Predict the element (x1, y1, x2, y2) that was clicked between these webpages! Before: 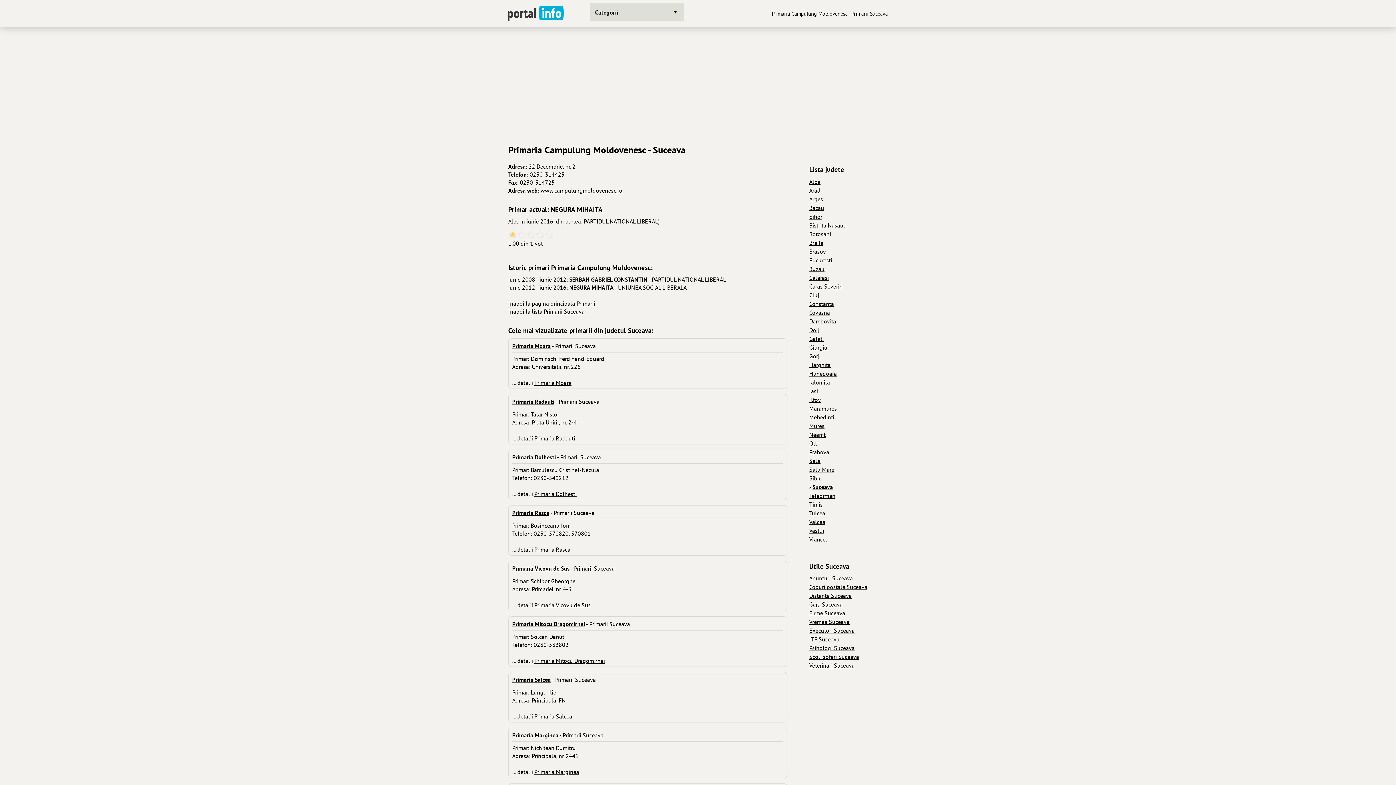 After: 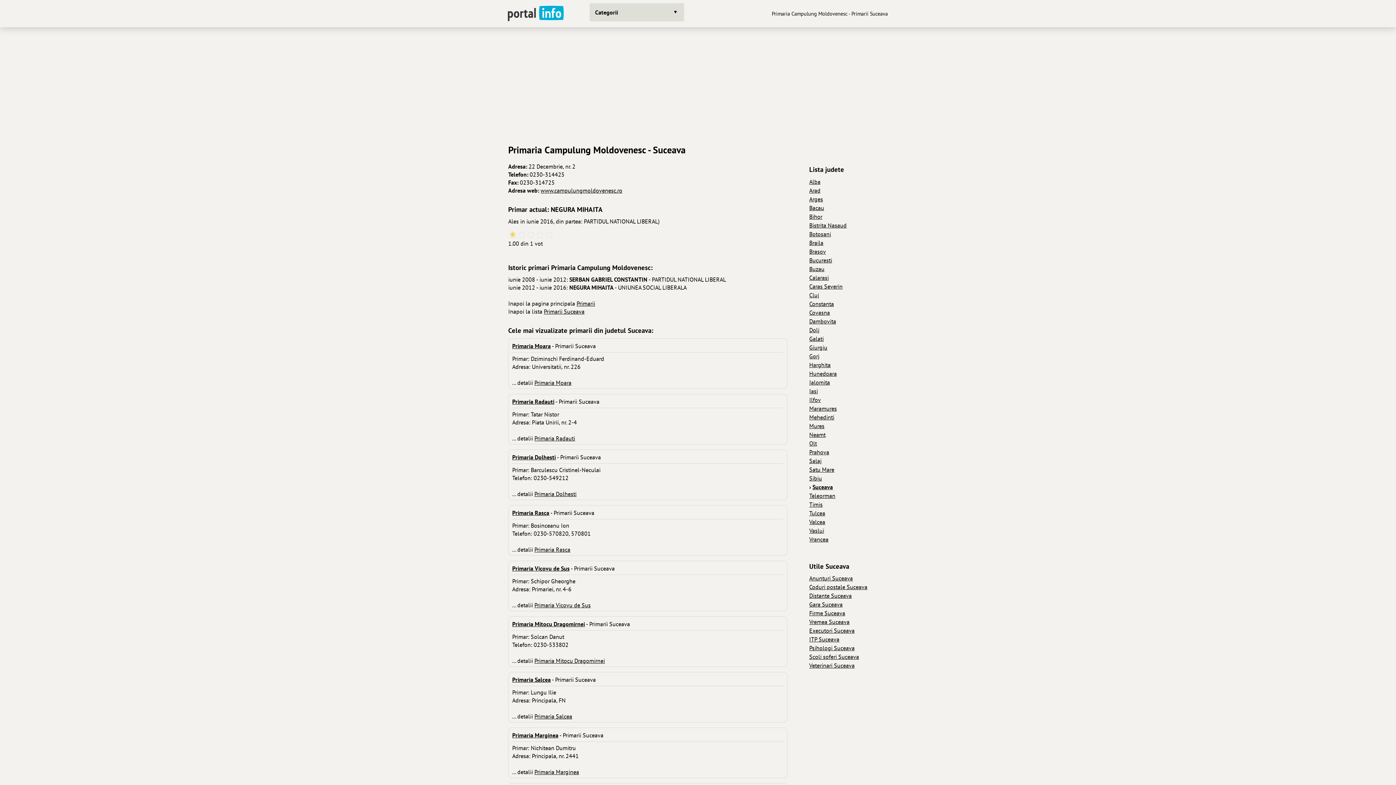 Action: label: ITP Suceava bbox: (809, 635, 839, 643)